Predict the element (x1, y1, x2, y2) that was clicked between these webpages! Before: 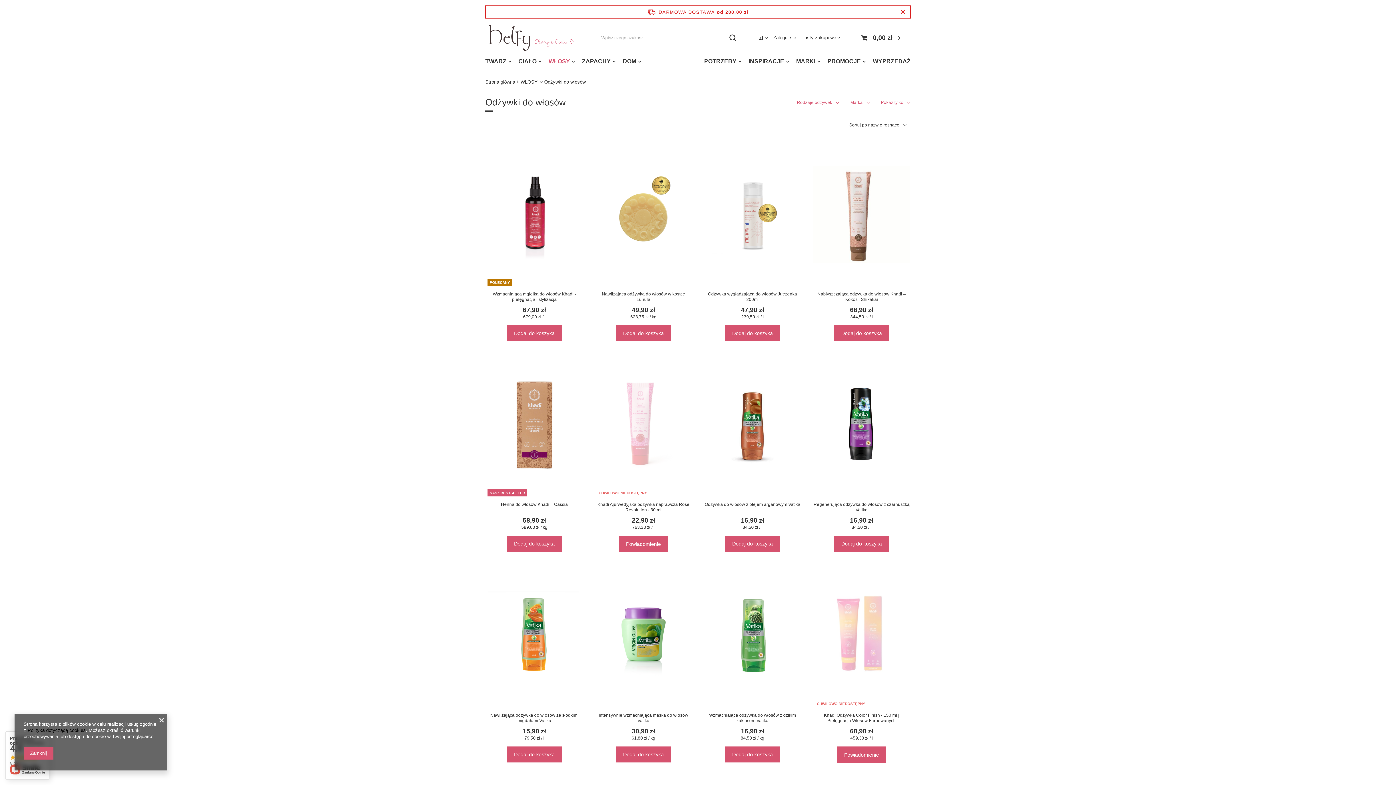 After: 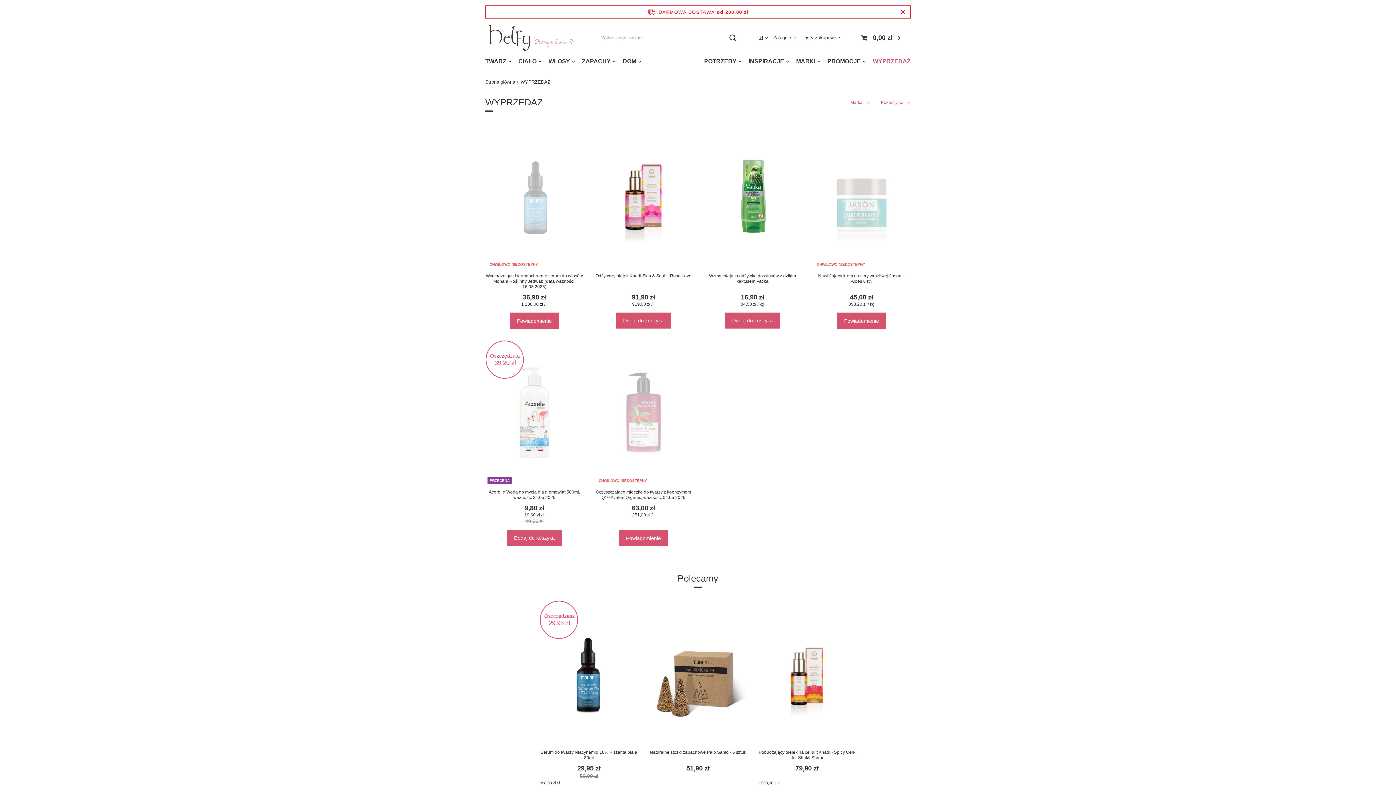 Action: label: WYPRZEDAŻ bbox: (869, 56, 914, 68)